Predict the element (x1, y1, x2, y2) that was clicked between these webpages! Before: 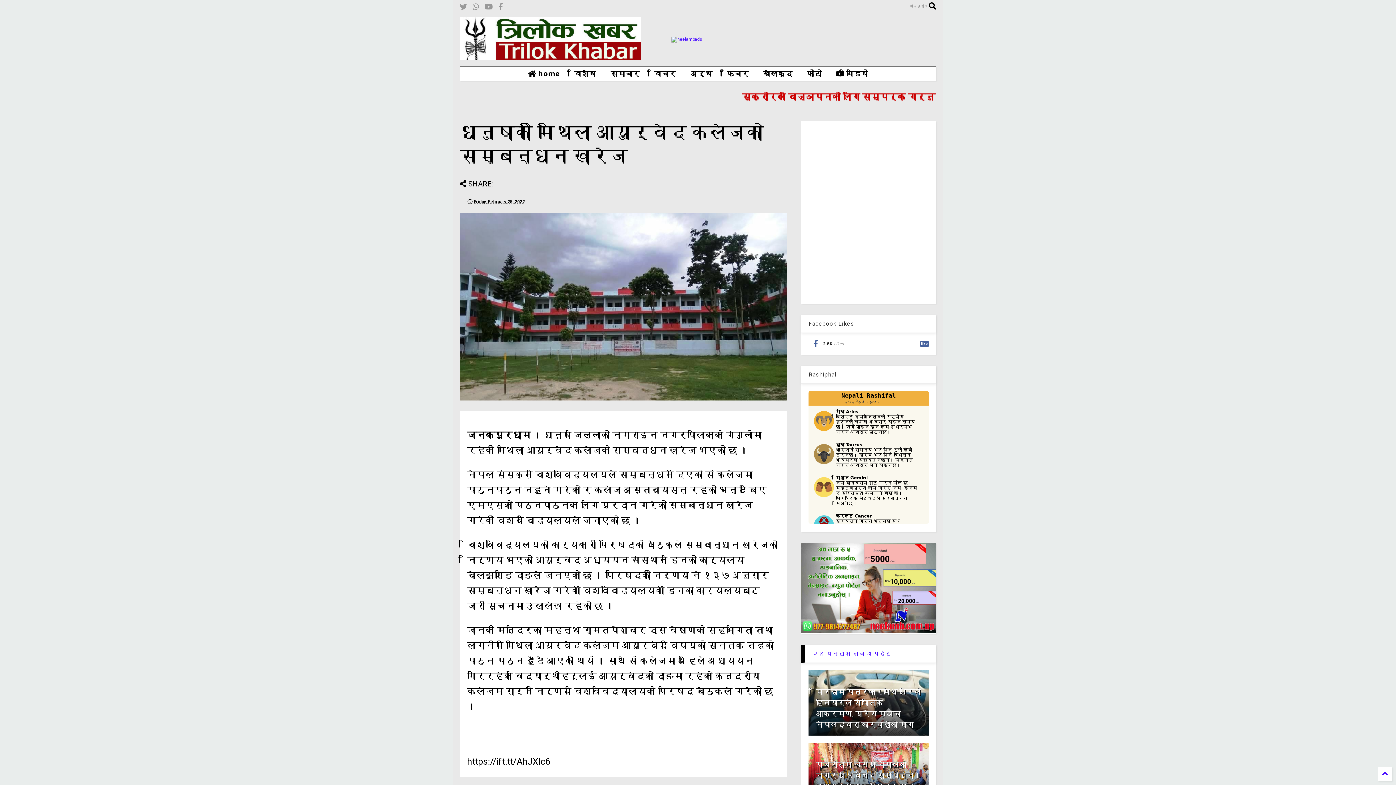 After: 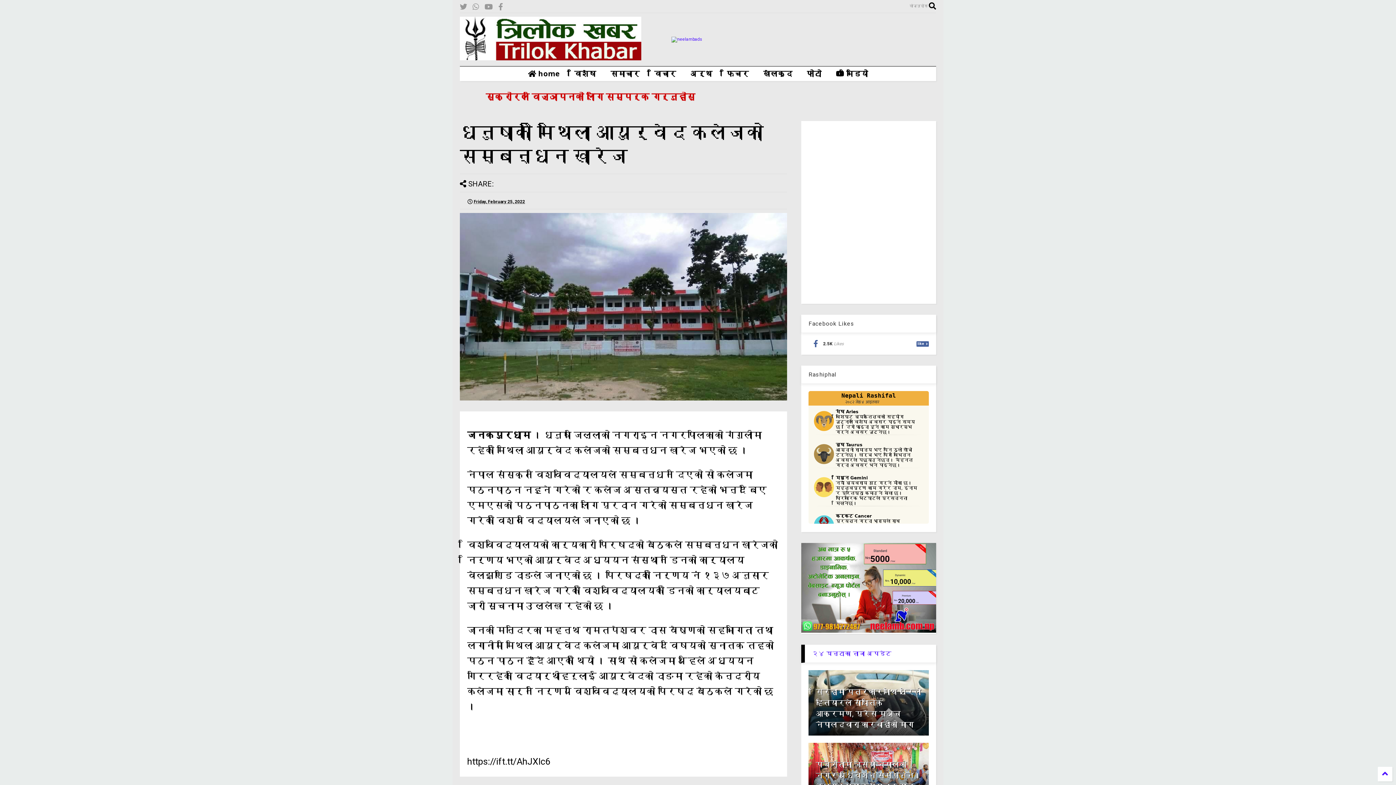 Action: bbox: (808, 336, 929, 351) label: 2.5K
Likes
like